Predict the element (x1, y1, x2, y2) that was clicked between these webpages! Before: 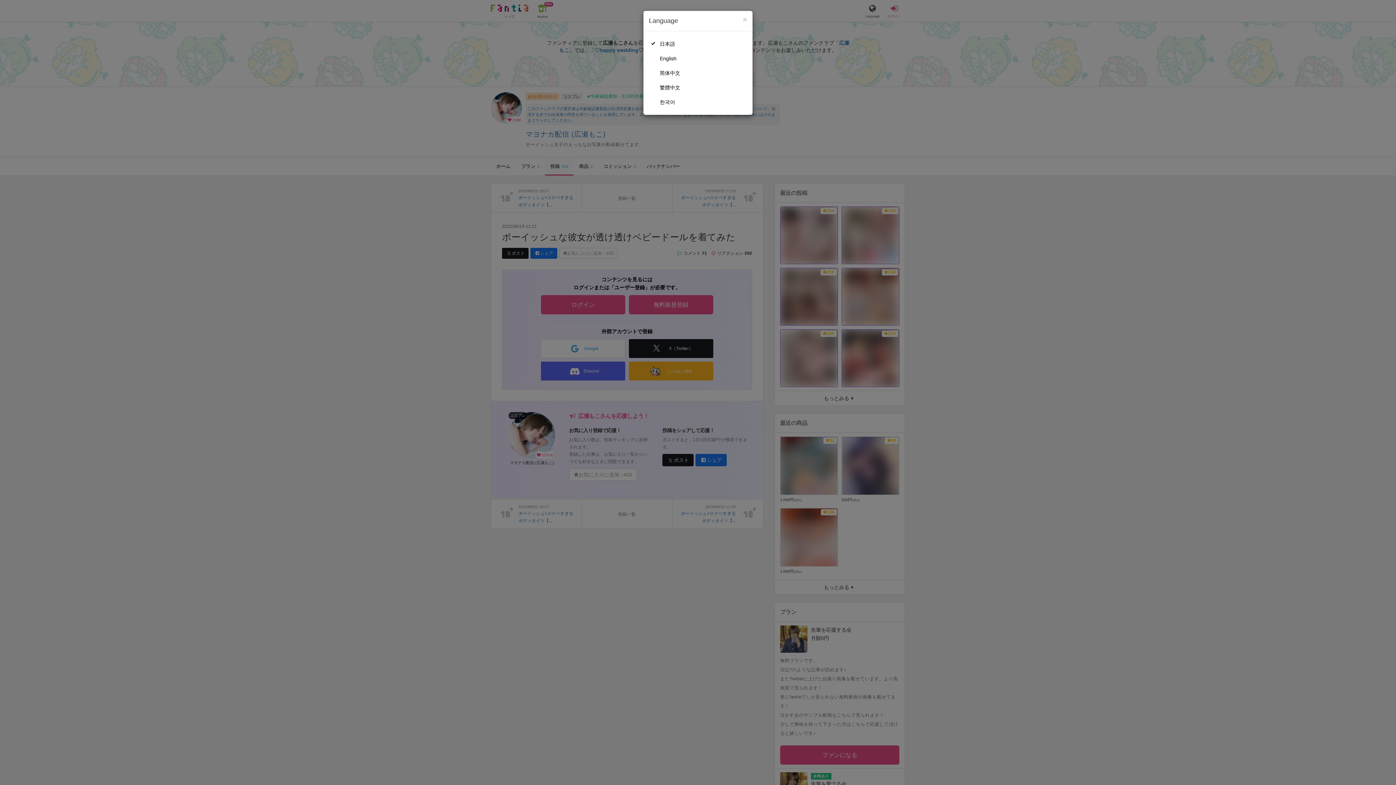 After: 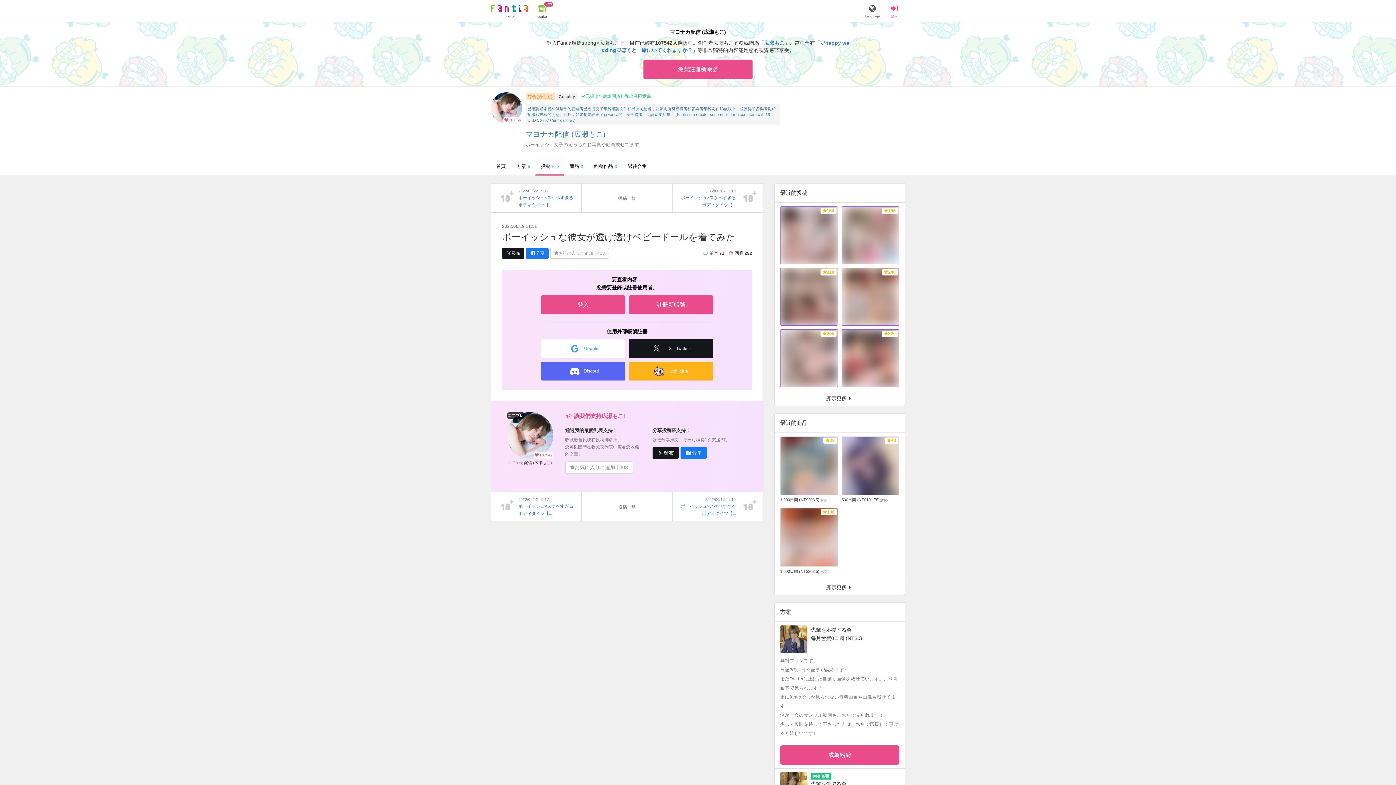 Action: label: 繁體中文 bbox: (649, 80, 747, 94)